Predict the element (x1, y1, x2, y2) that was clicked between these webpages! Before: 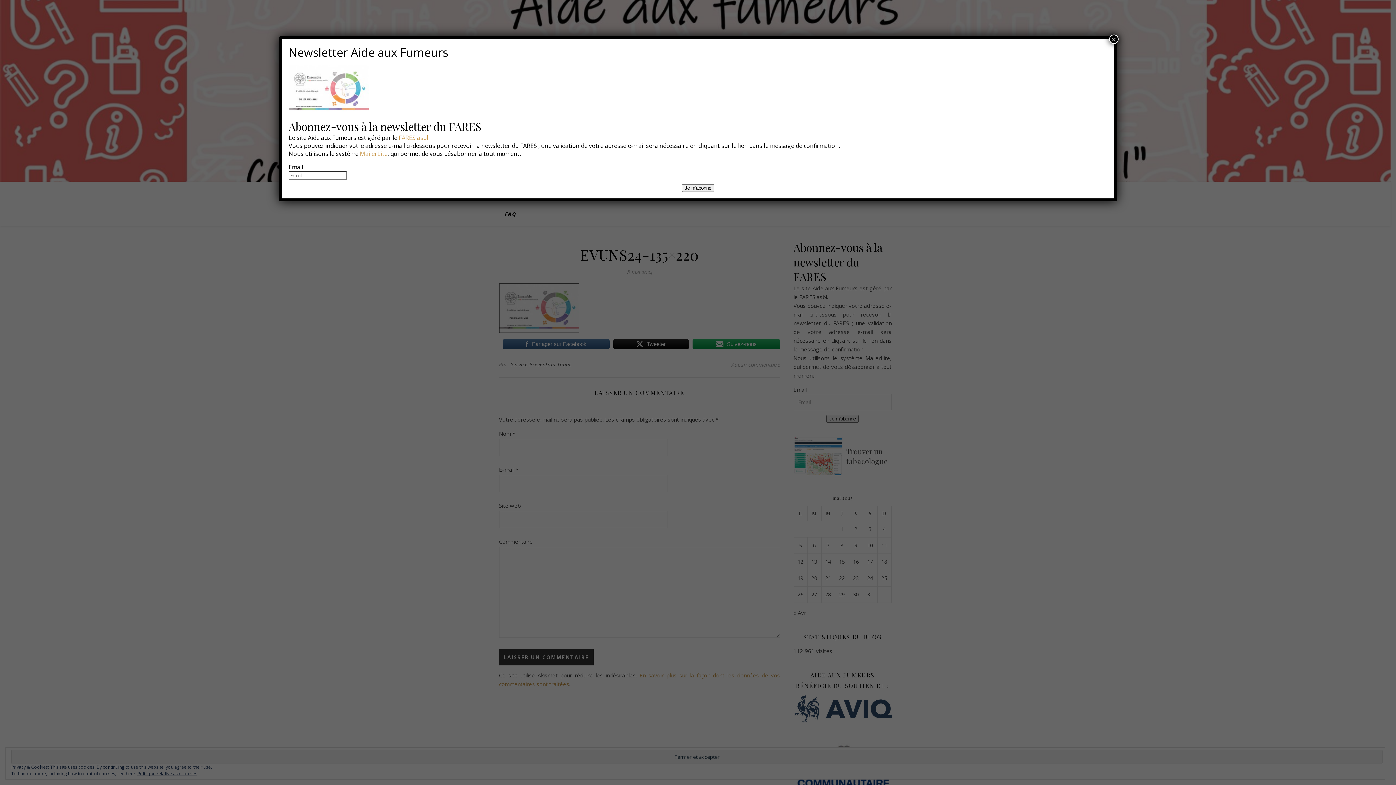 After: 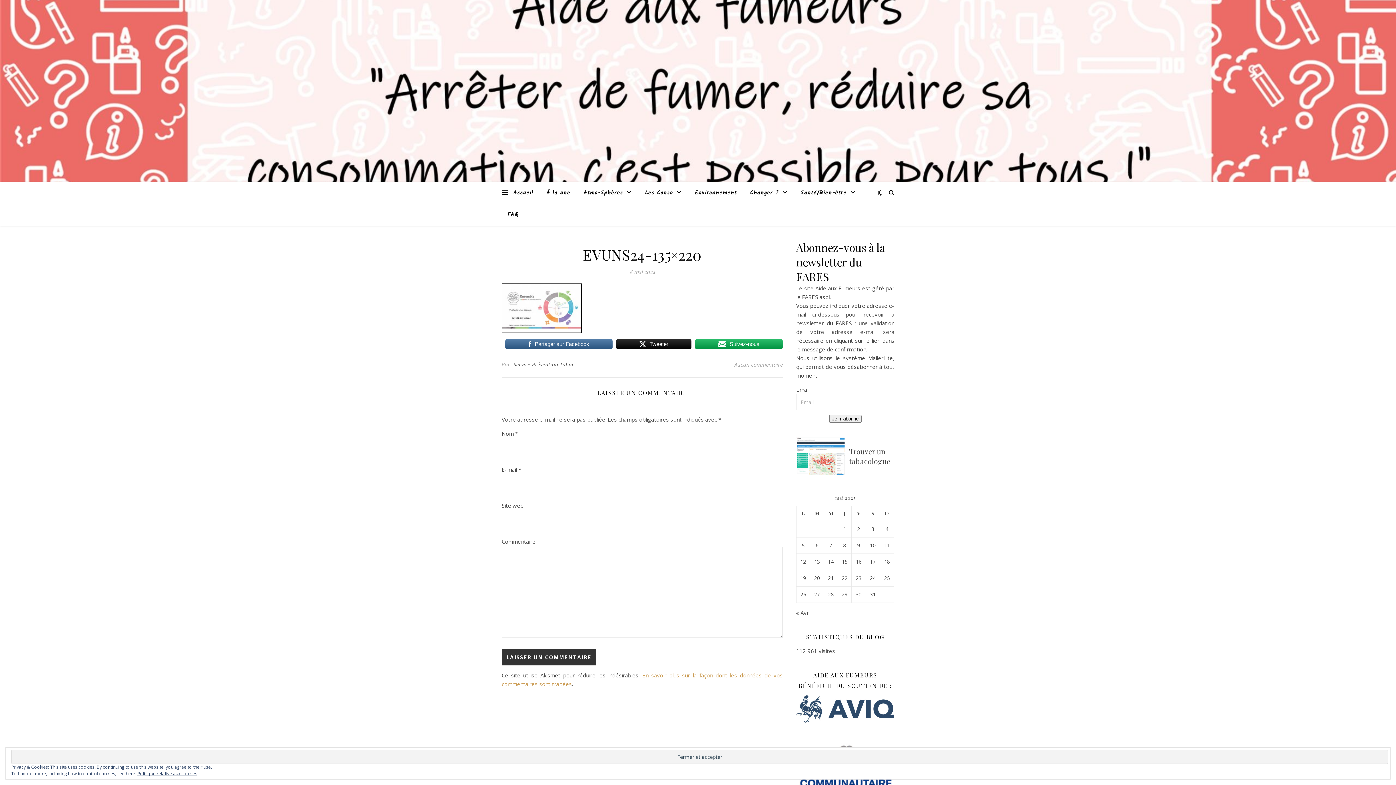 Action: bbox: (1109, 34, 1118, 44) label: Fermer